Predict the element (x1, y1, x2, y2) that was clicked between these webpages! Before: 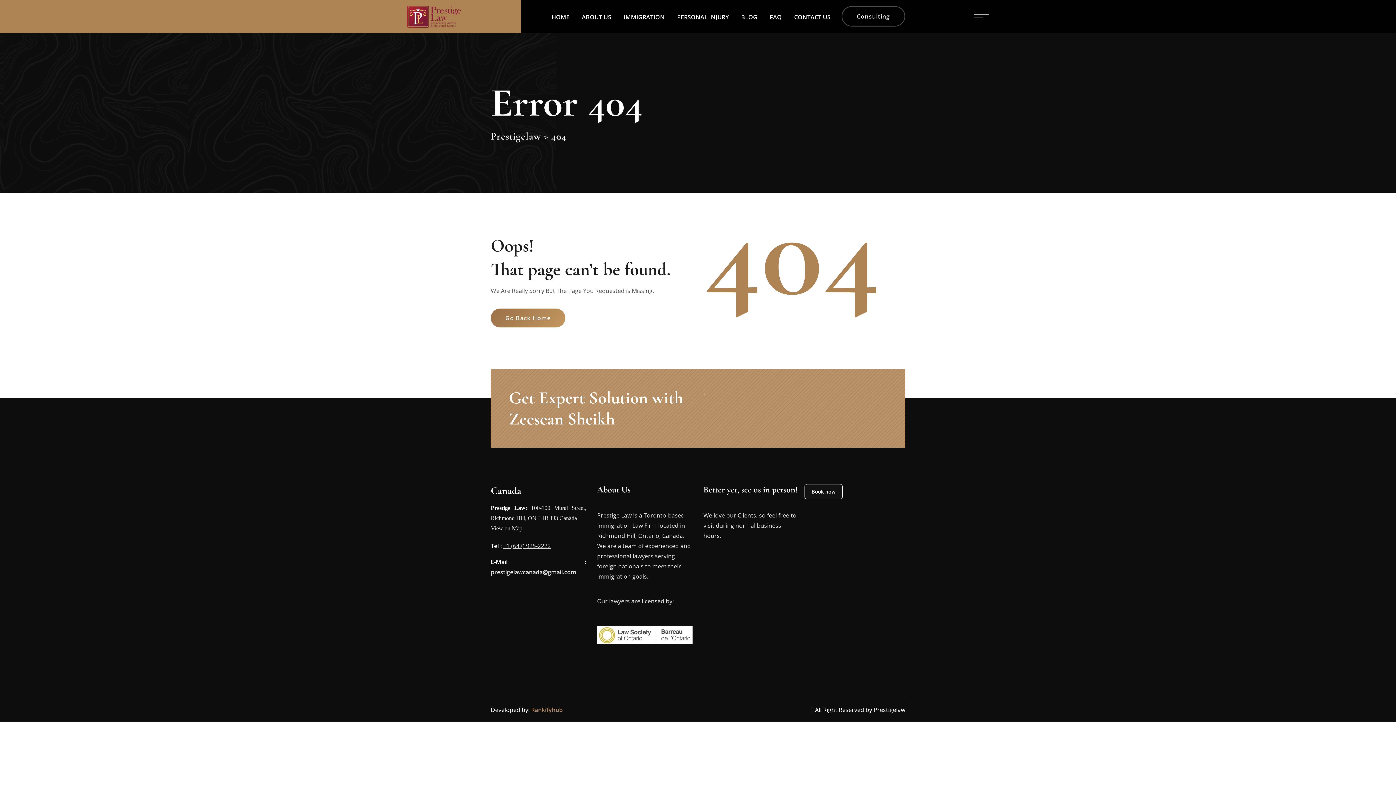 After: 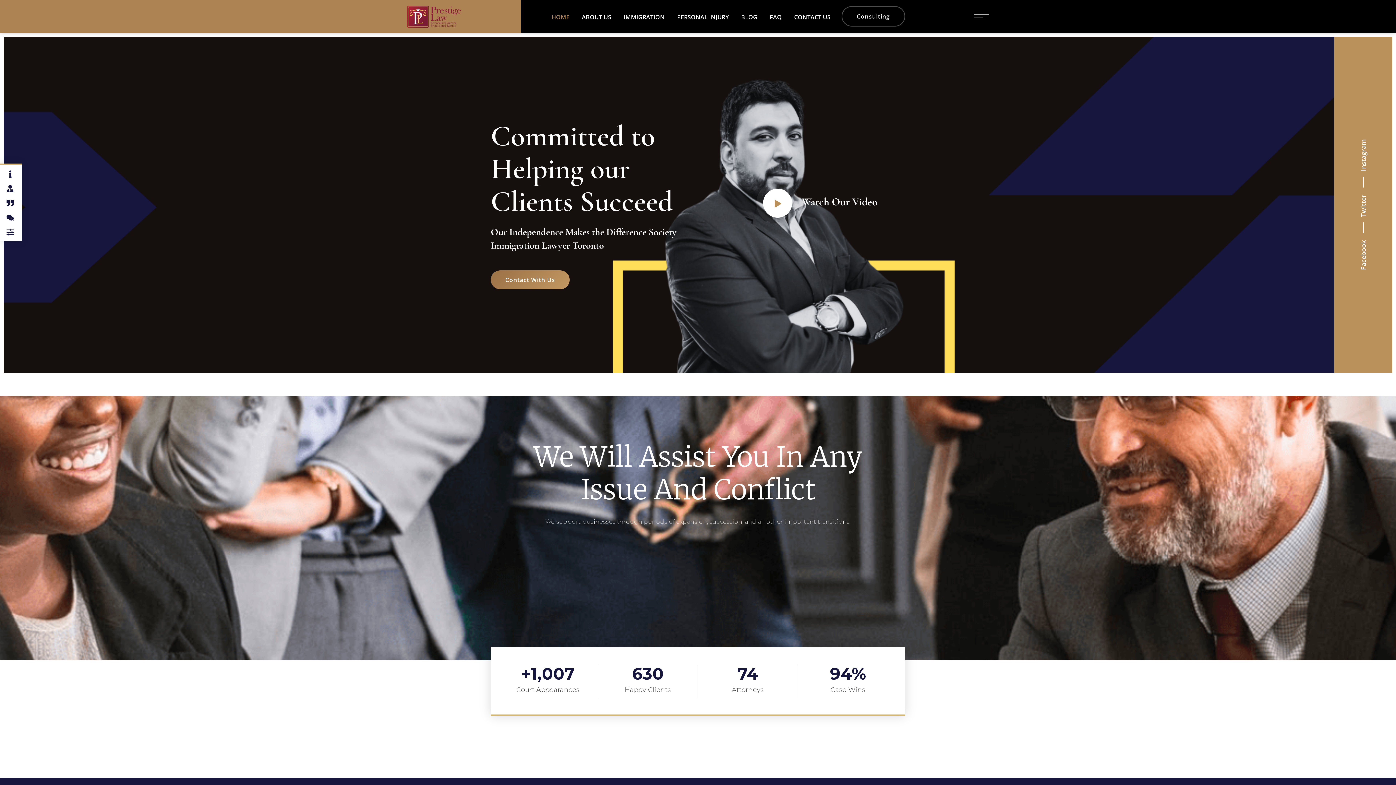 Action: bbox: (407, 5, 465, 27)